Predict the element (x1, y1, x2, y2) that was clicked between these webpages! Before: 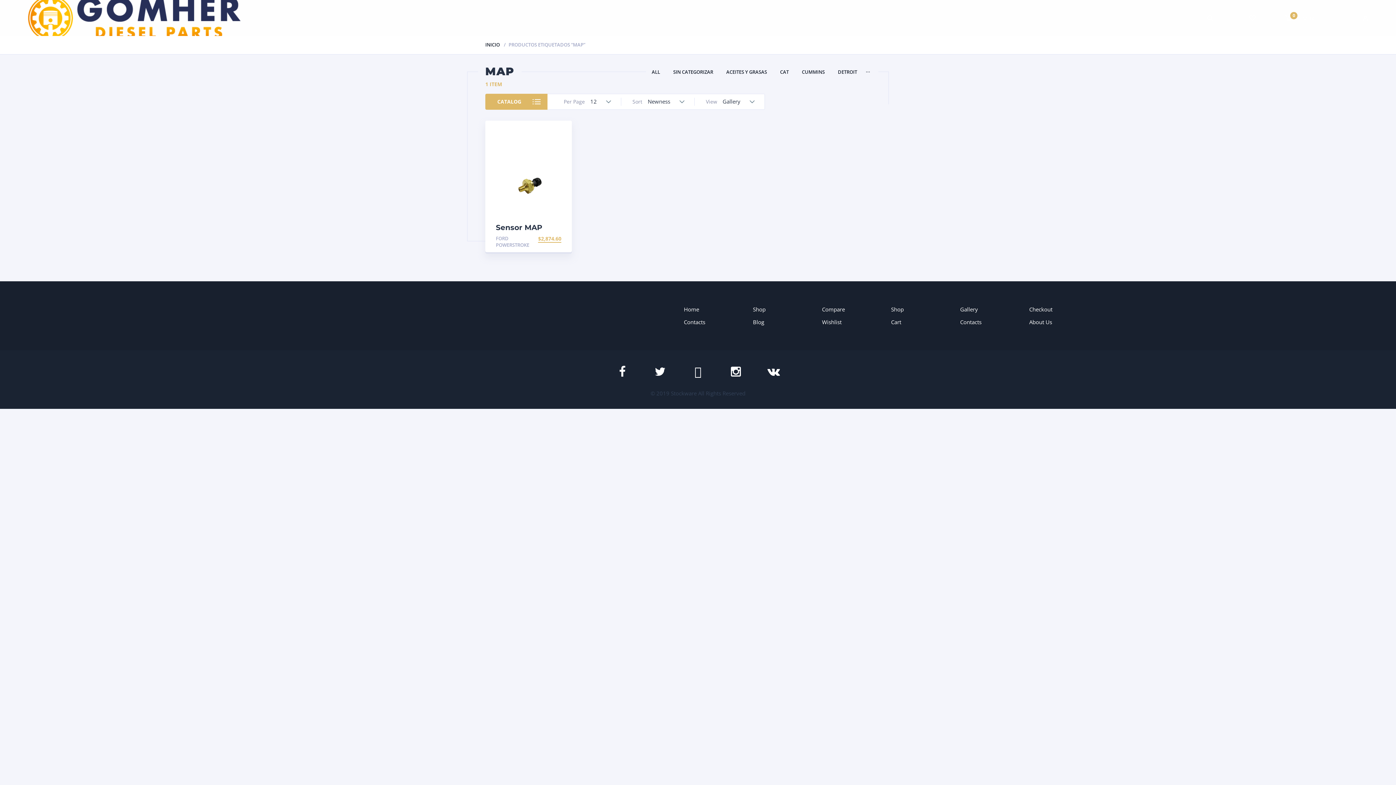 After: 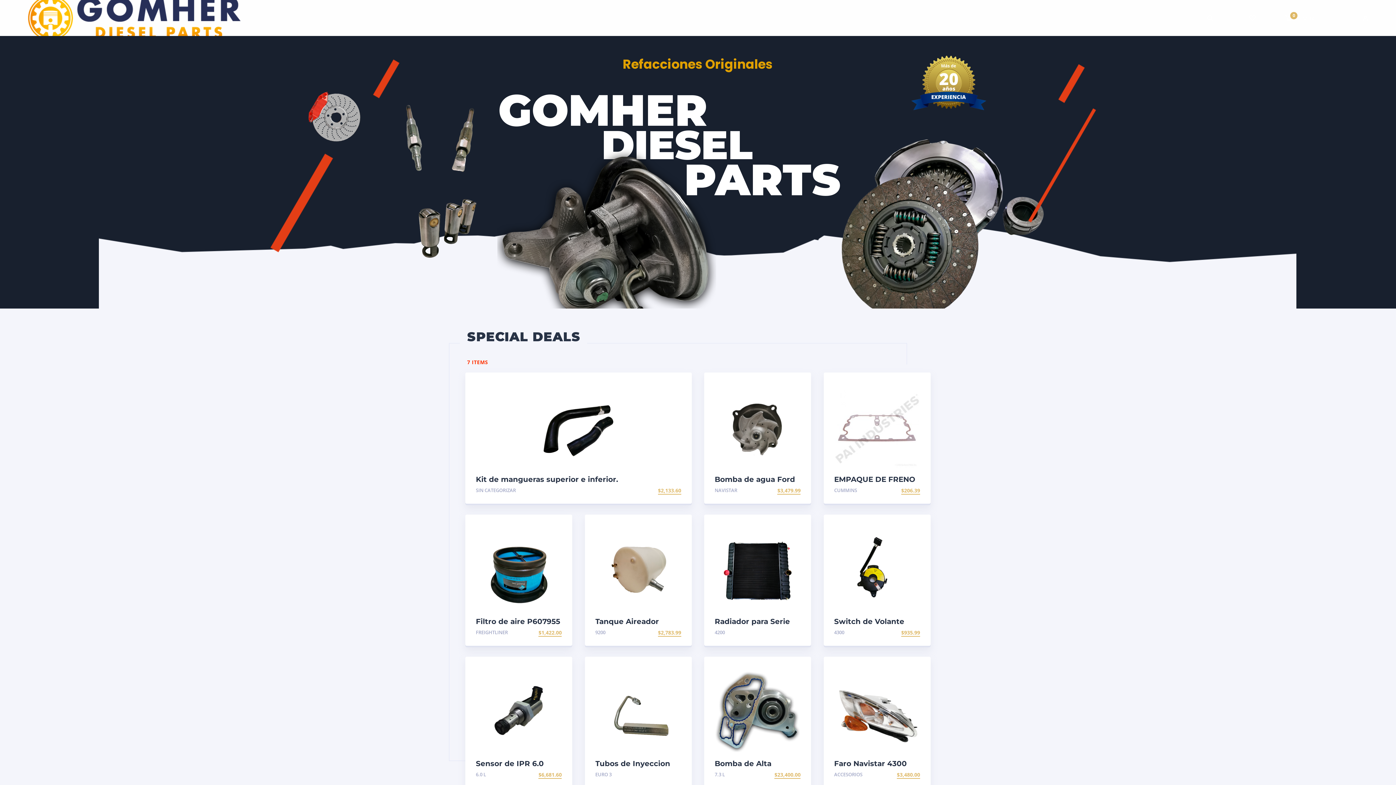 Action: bbox: (684, 305, 699, 313) label: Home